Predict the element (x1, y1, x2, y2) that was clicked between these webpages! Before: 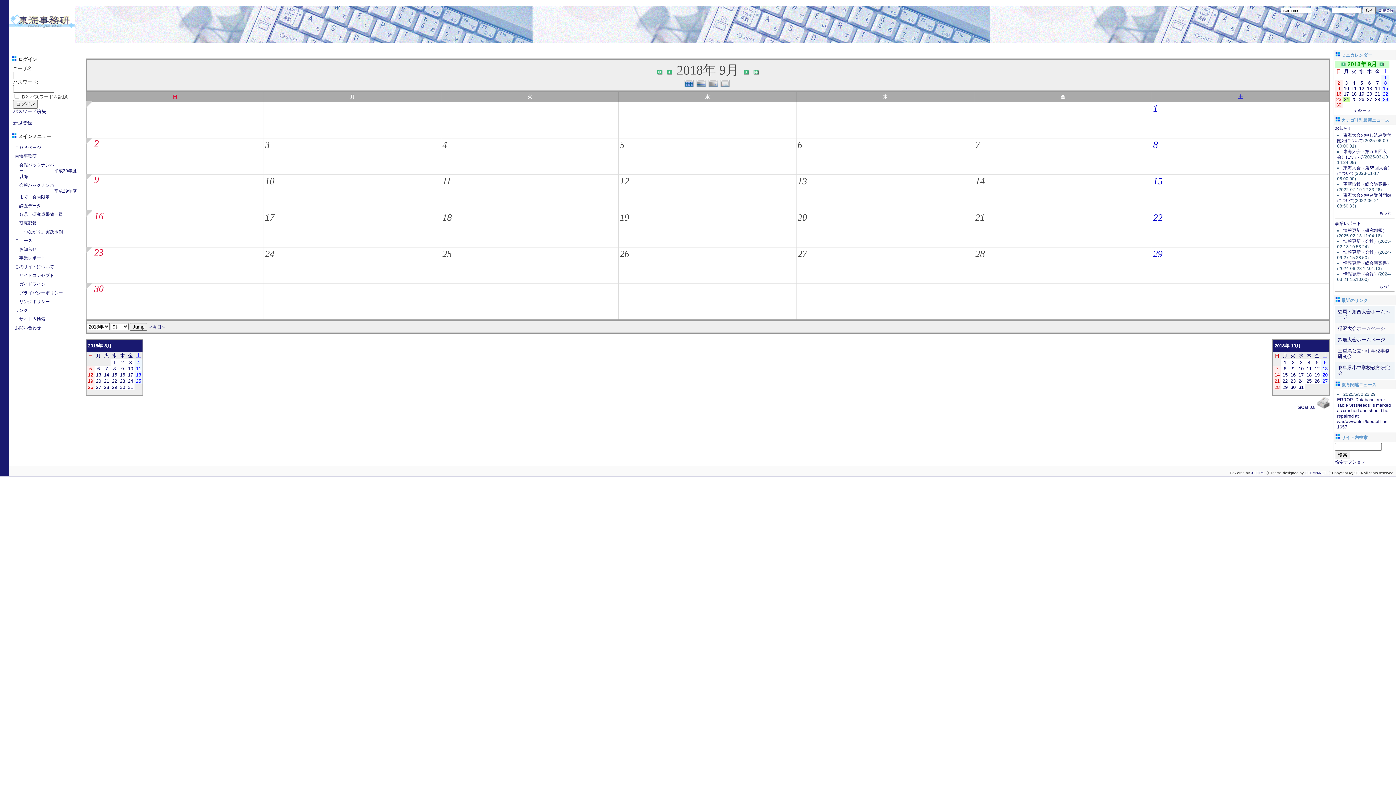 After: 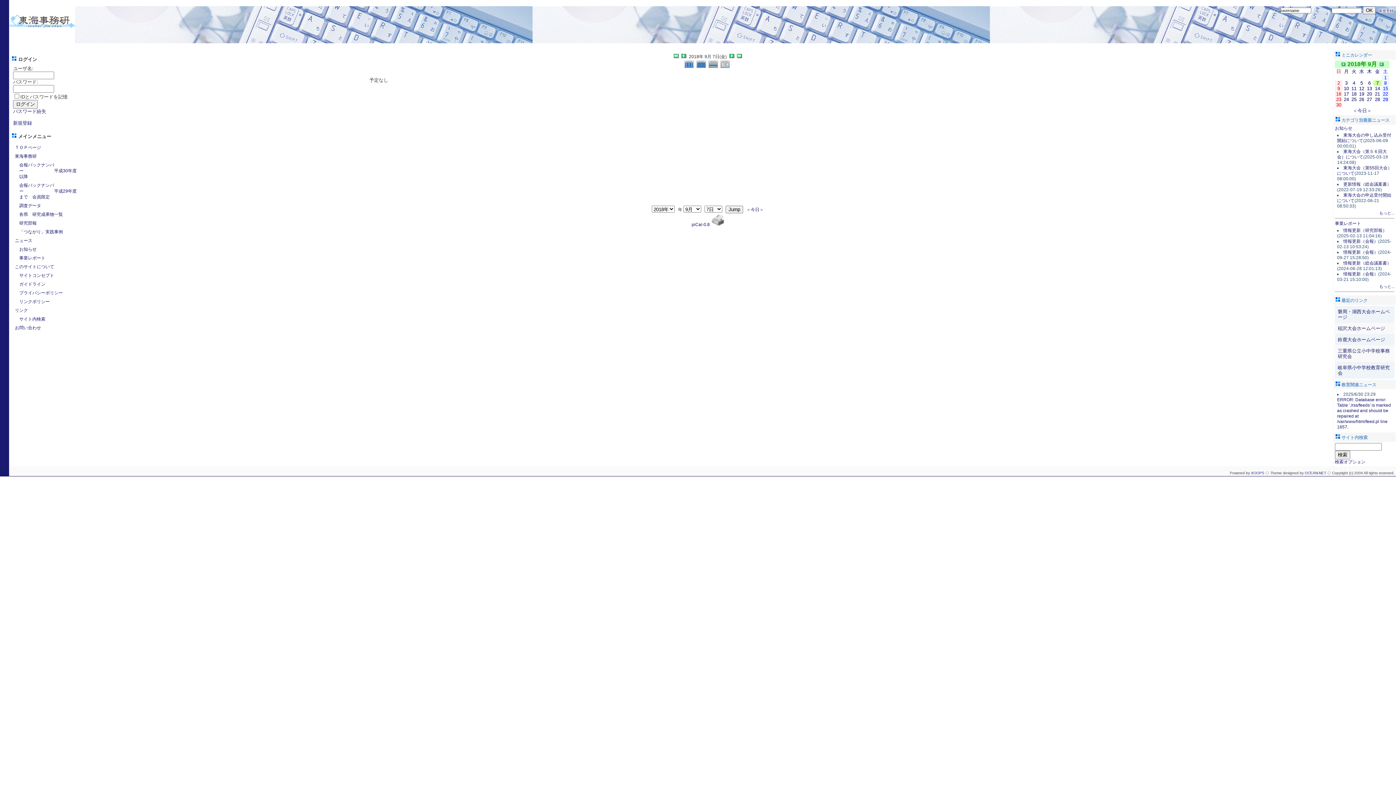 Action: label: 7 bbox: (975, 139, 980, 150)